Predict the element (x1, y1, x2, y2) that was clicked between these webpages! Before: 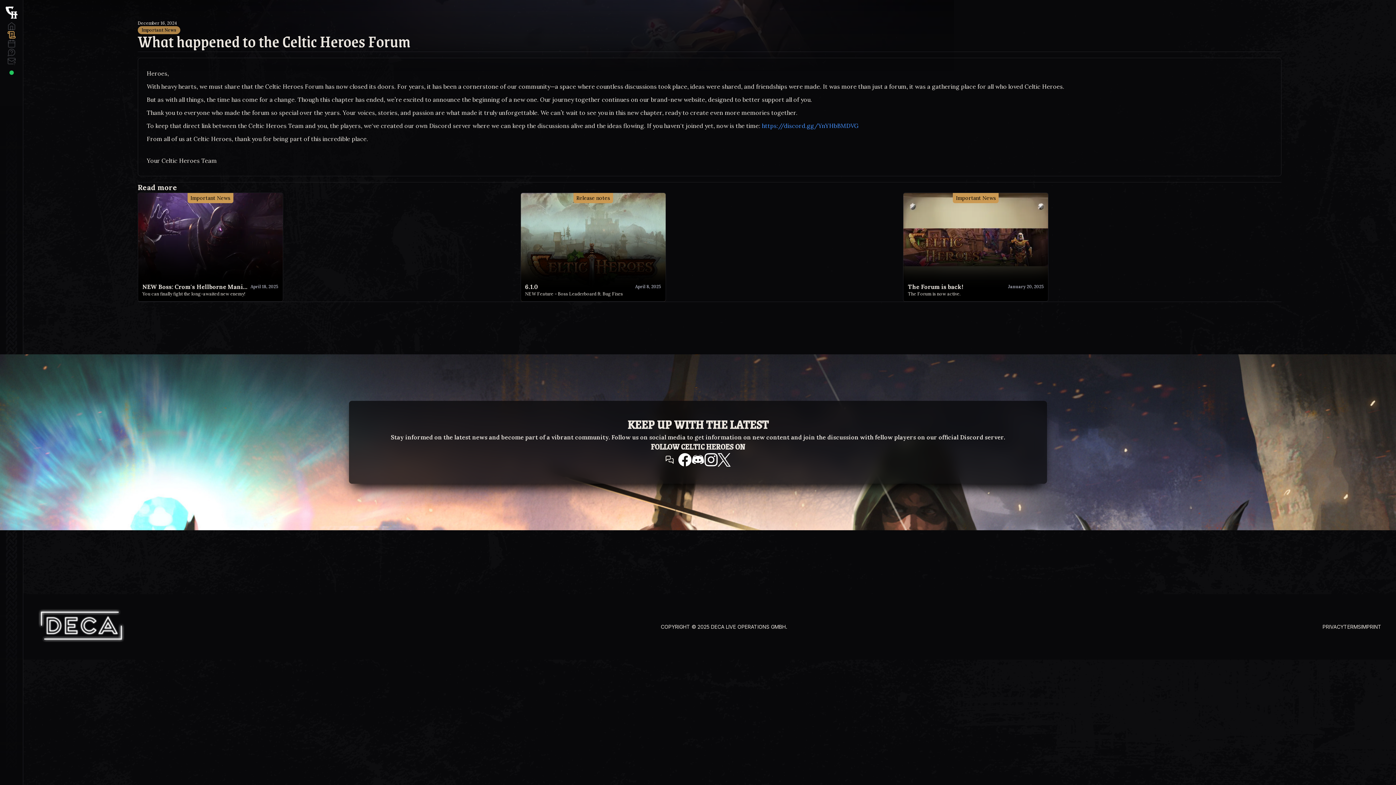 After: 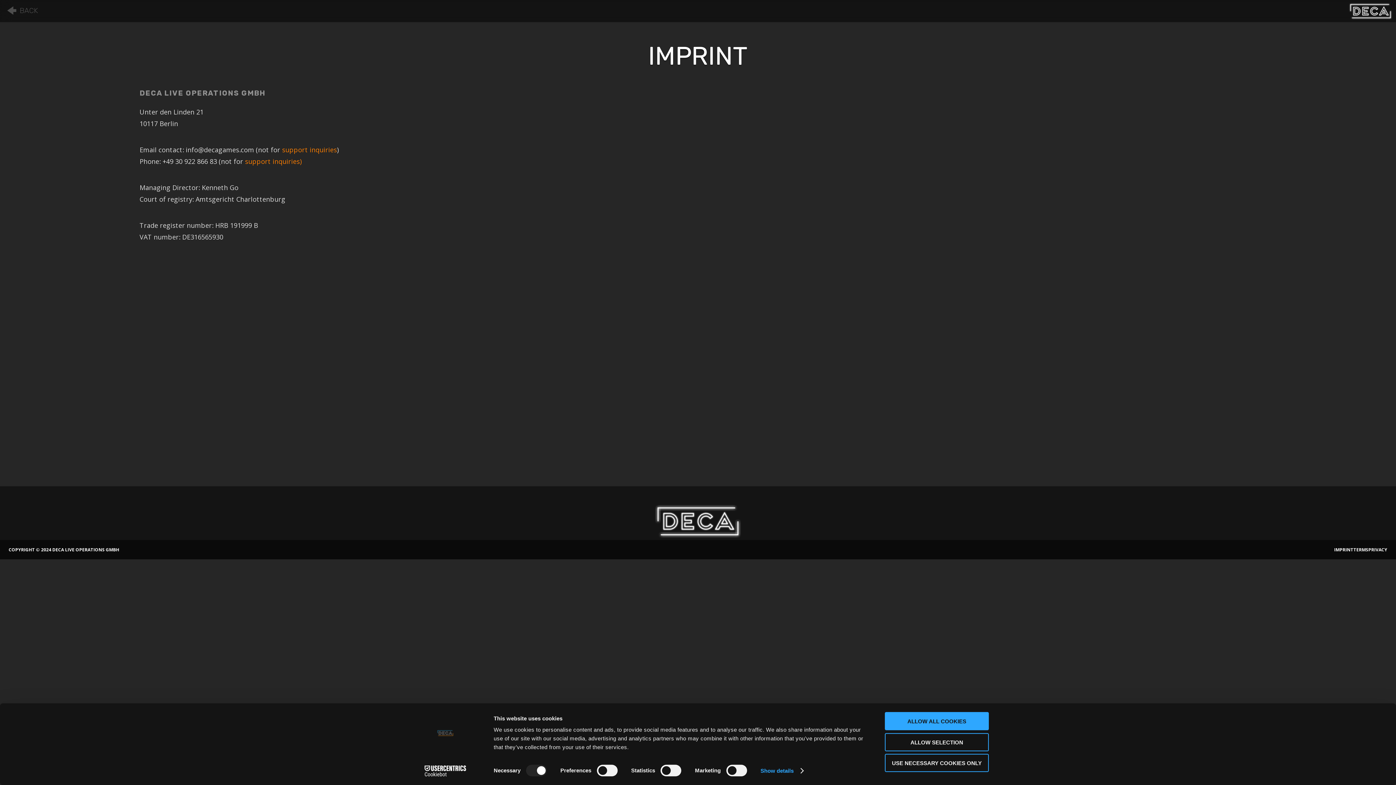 Action: bbox: (1361, 623, 1381, 630) label: IMPRINT